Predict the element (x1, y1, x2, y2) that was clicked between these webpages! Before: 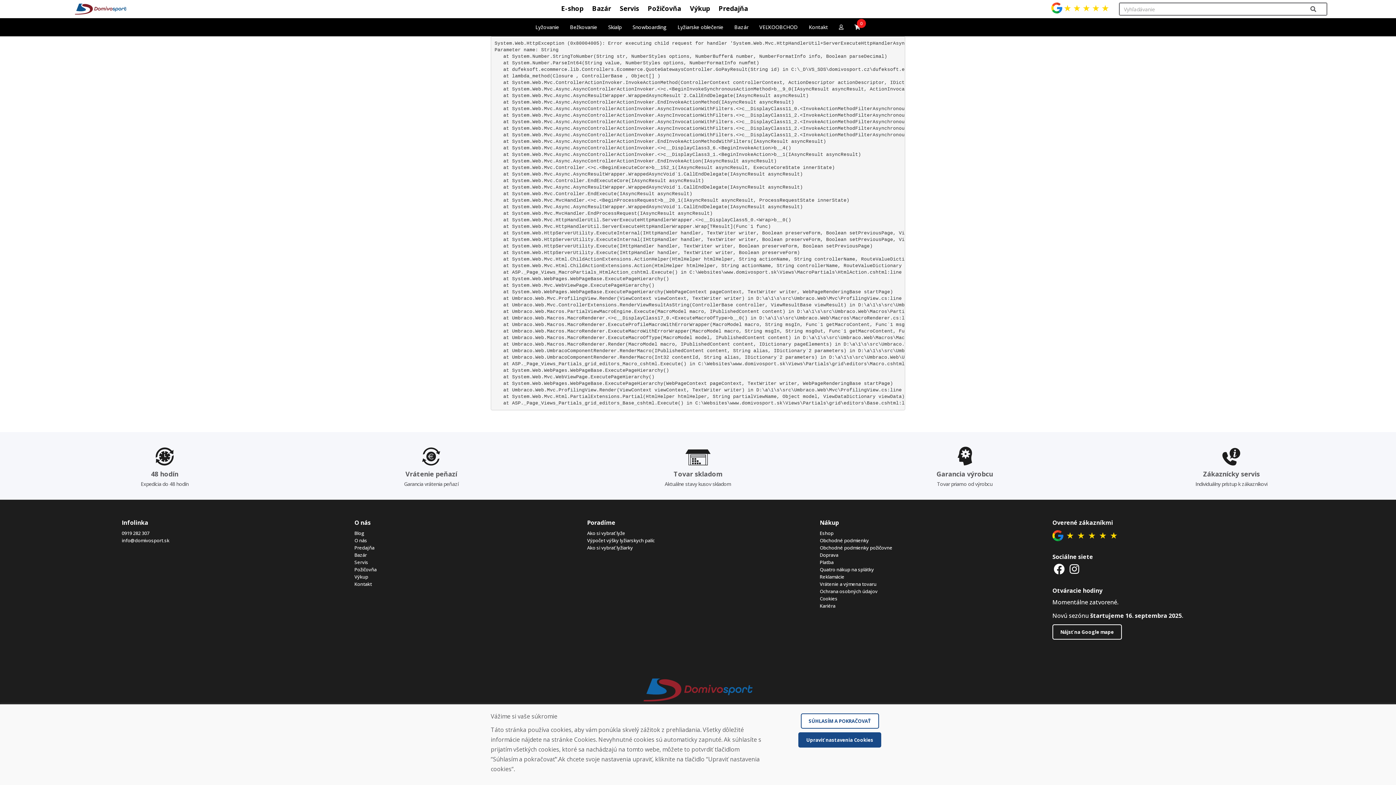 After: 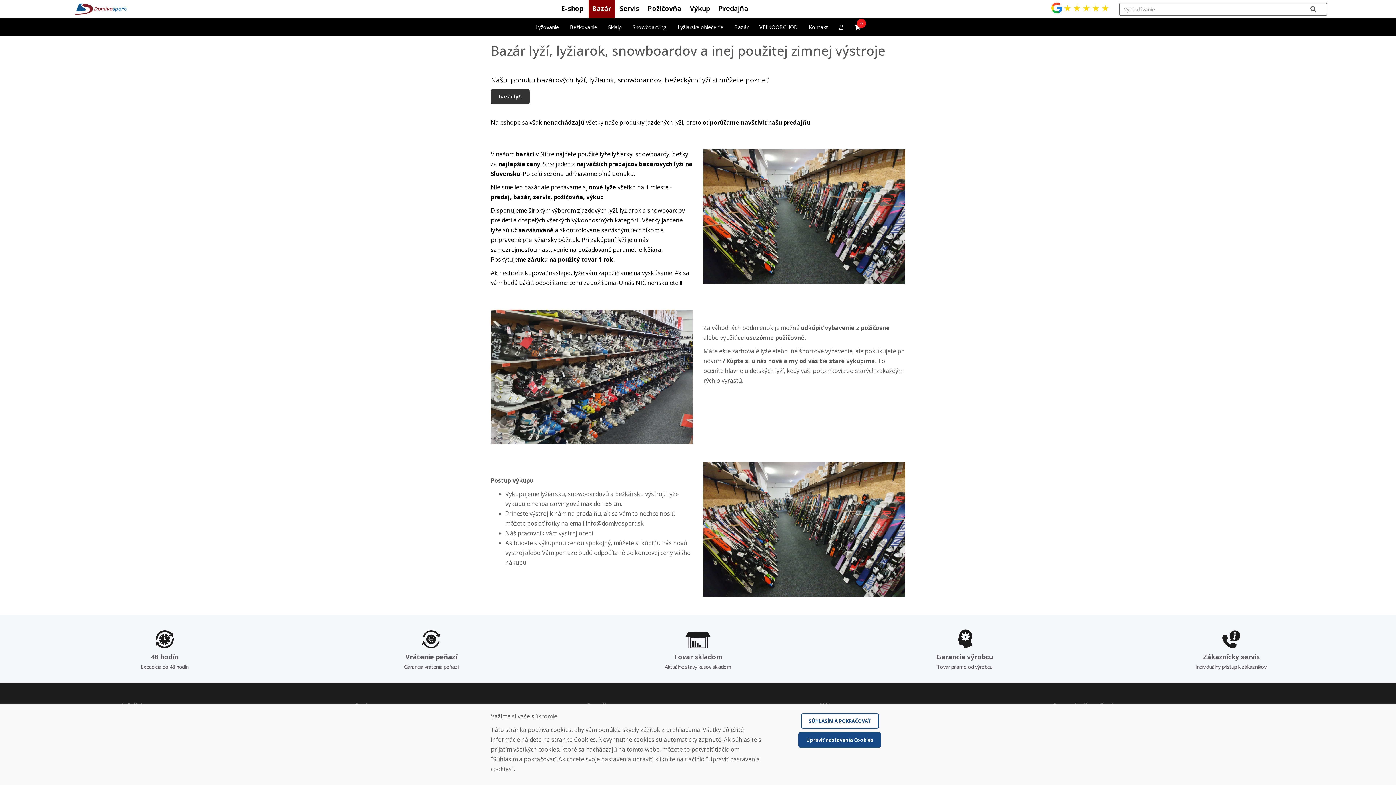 Action: label: Bazár bbox: (588, -1, 614, 18)